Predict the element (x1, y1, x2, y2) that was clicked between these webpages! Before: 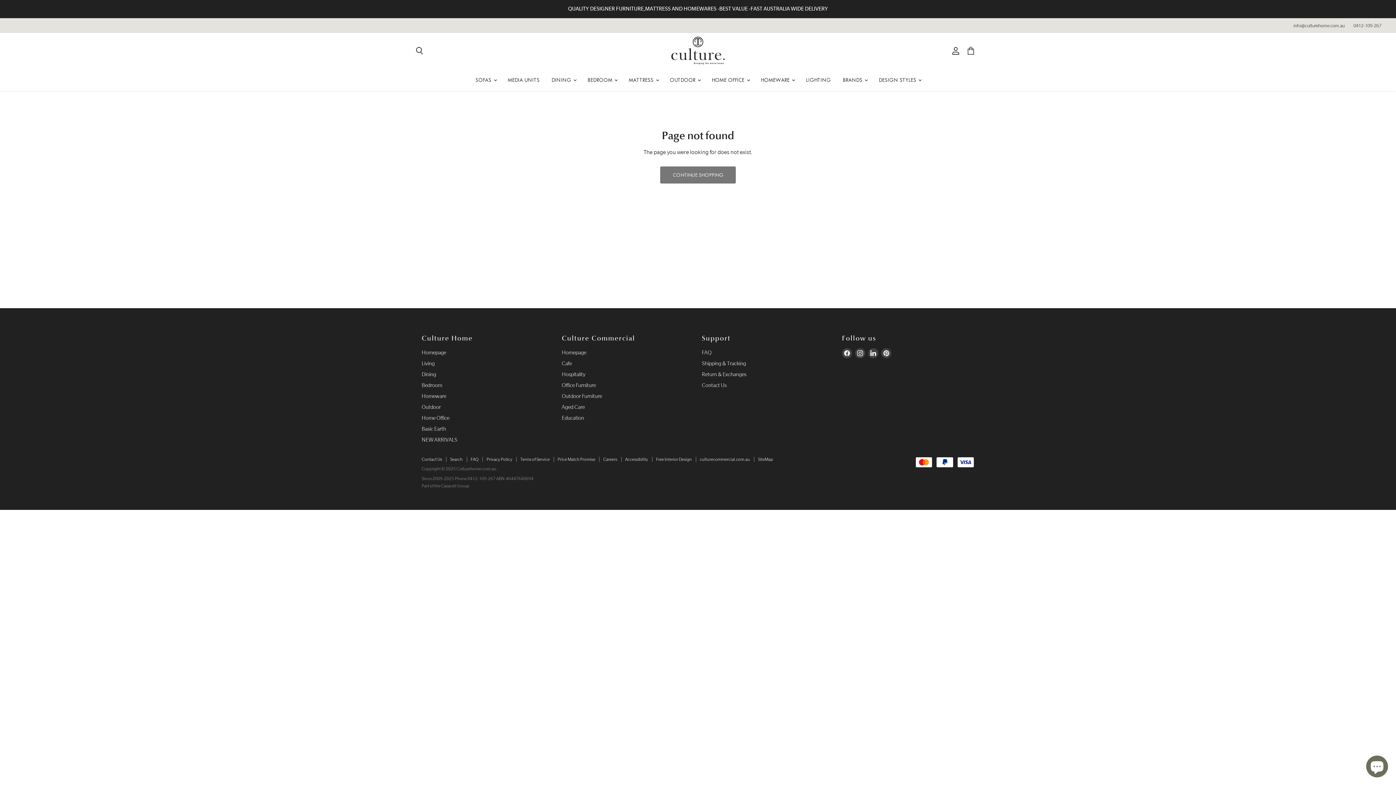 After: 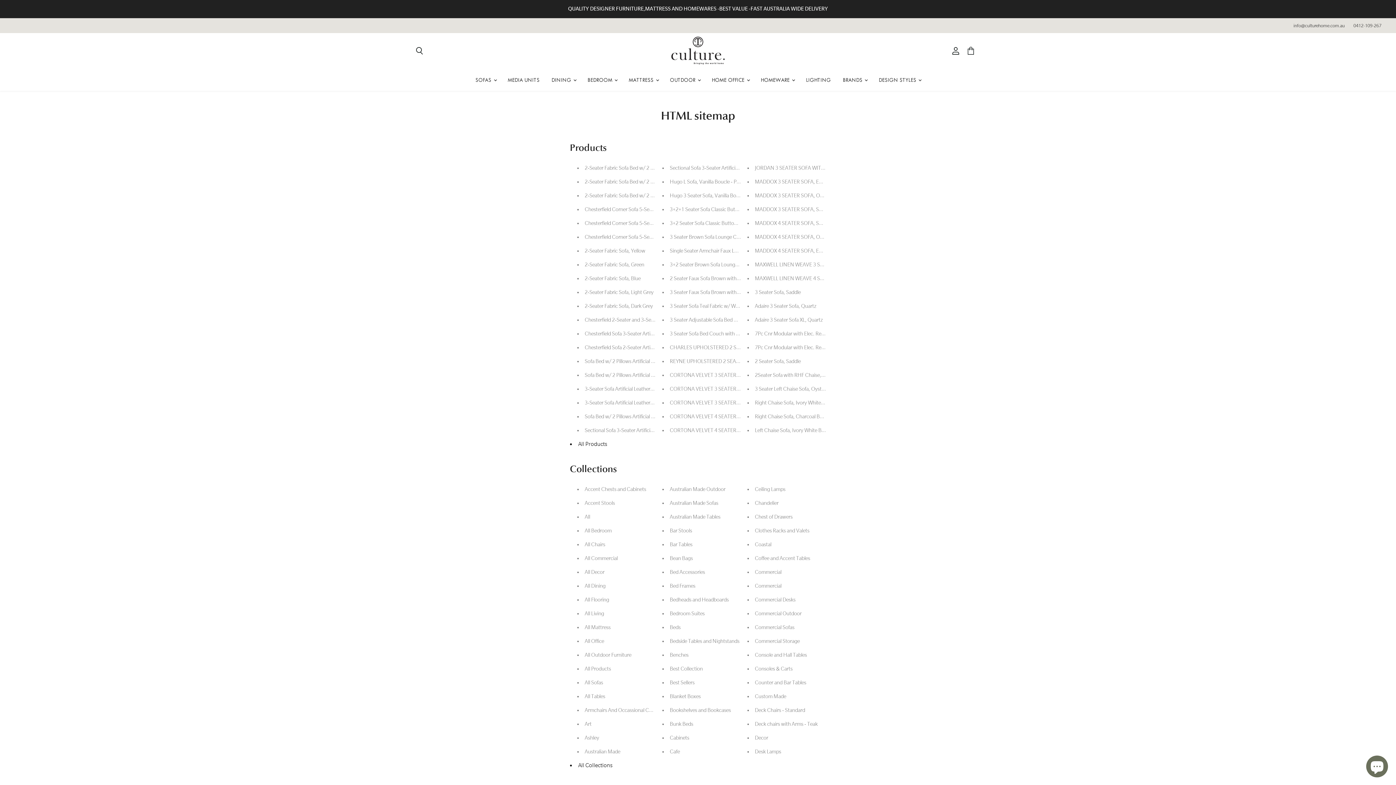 Action: bbox: (758, 457, 773, 462) label: SiteMap